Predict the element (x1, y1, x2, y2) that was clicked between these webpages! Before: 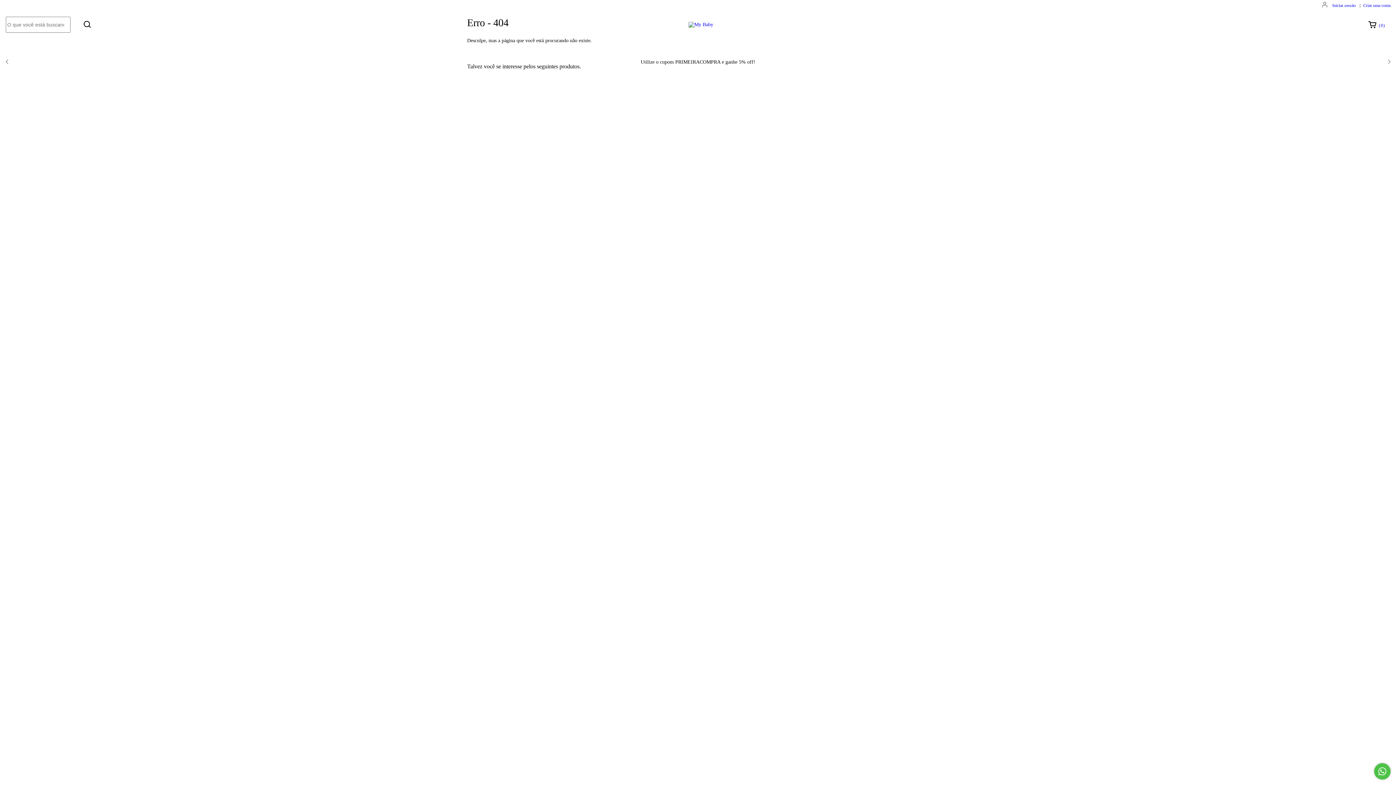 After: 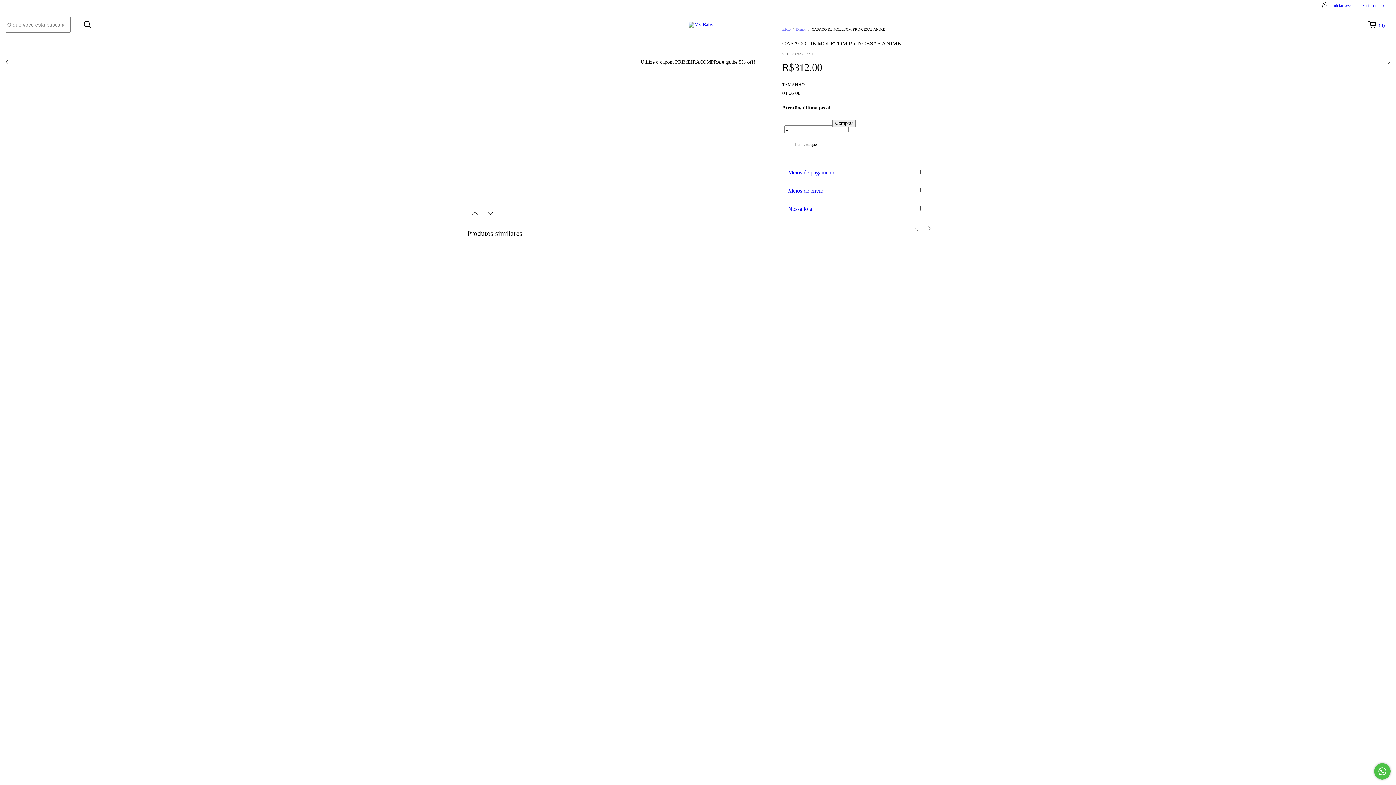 Action: bbox: (705, 241, 808, 262) label: CASACO DE MOLETOM PRINCESAS ANIME